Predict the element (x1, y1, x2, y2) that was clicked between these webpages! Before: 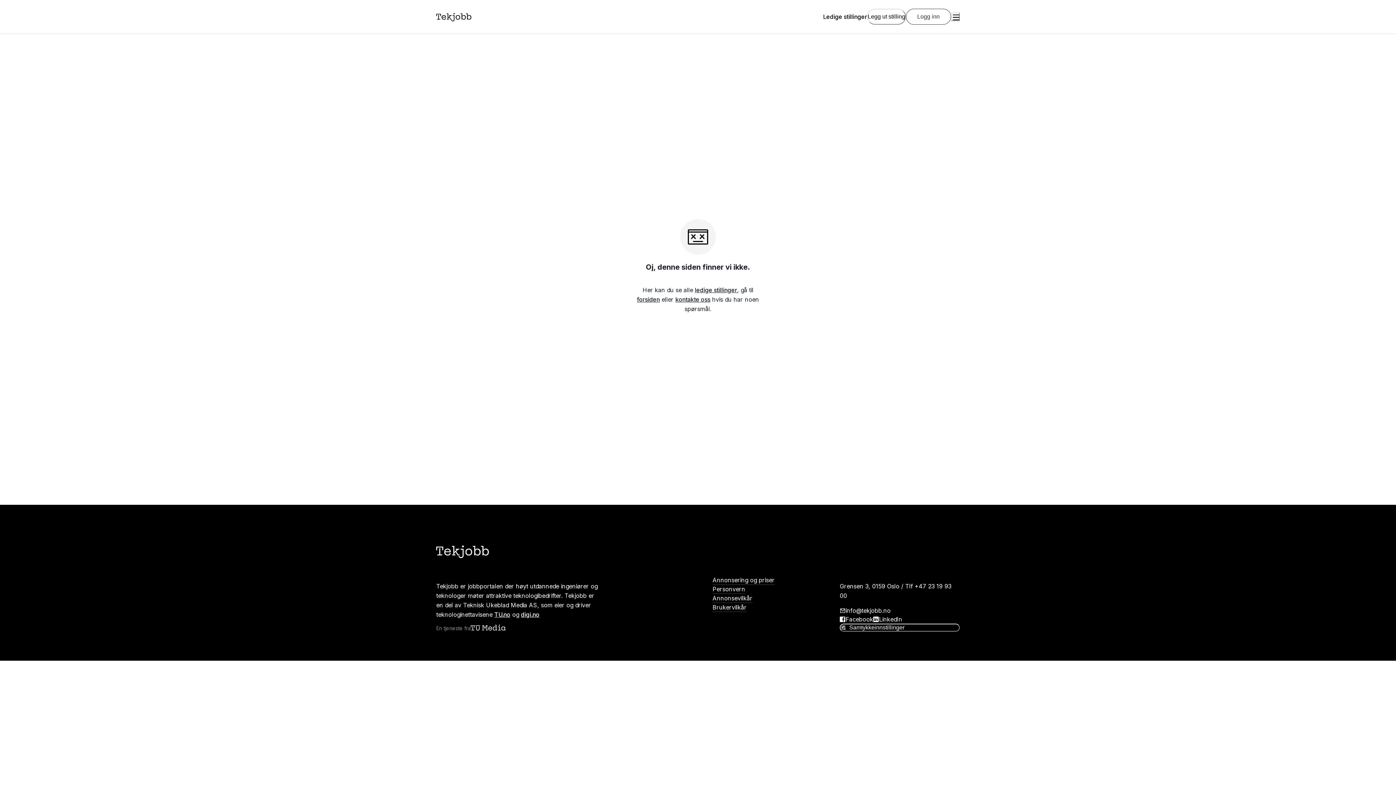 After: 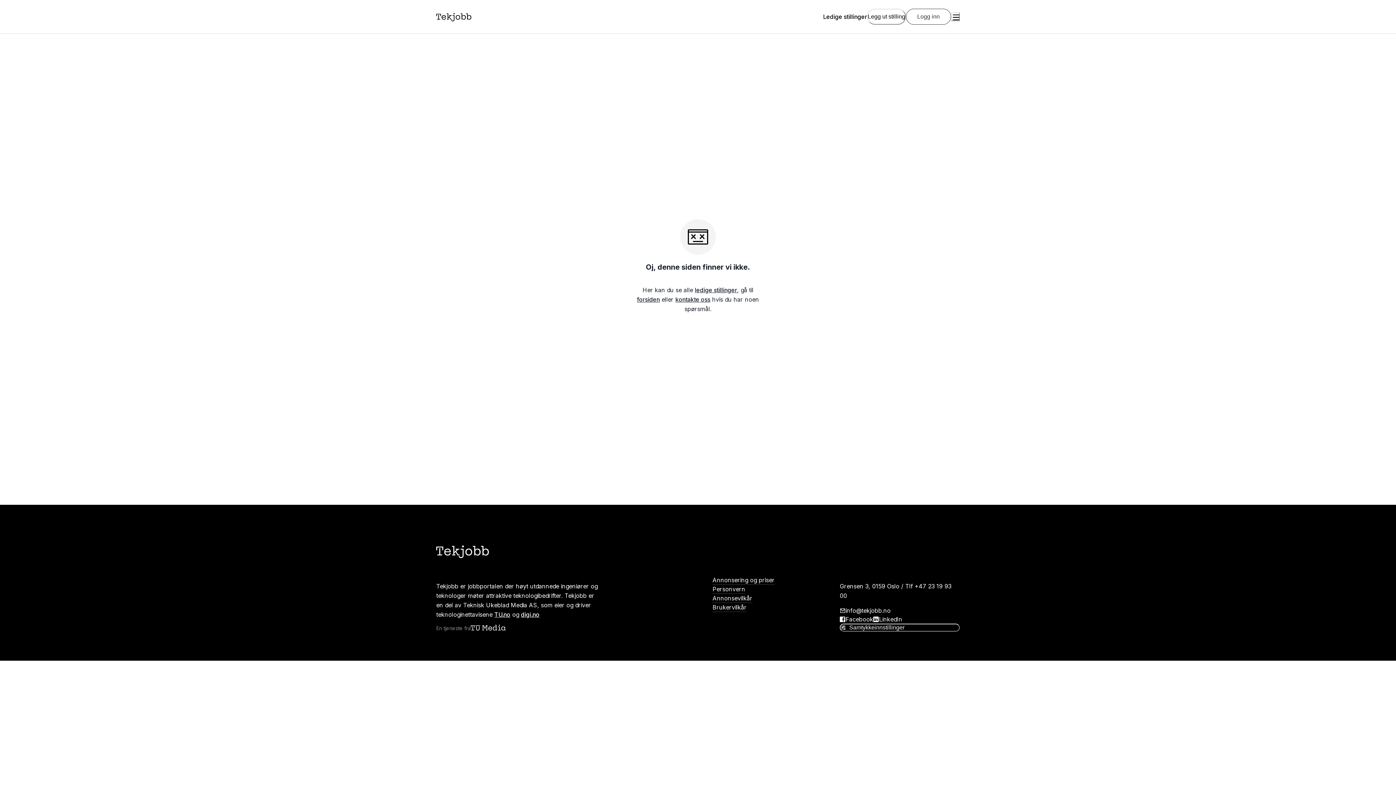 Action: label: TU.no bbox: (494, 611, 510, 618)